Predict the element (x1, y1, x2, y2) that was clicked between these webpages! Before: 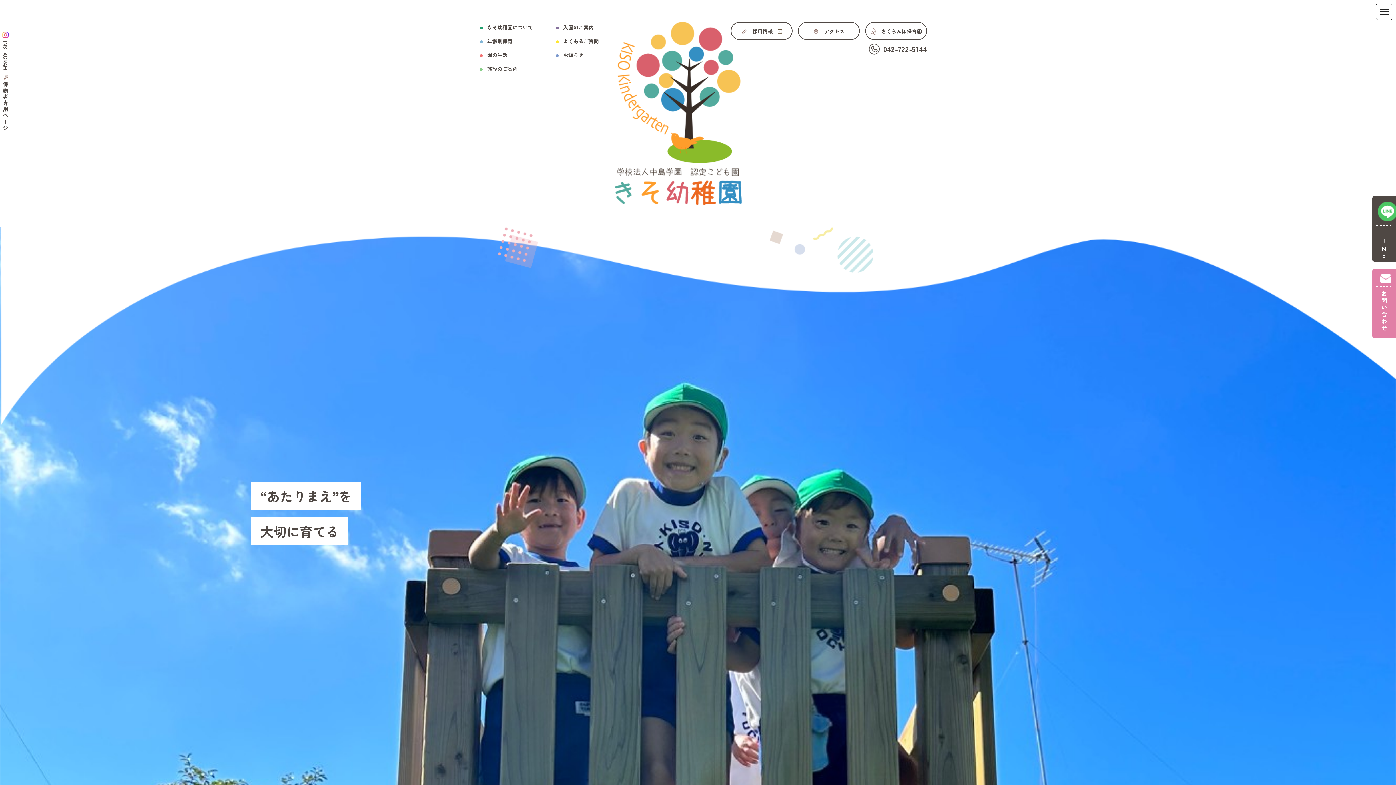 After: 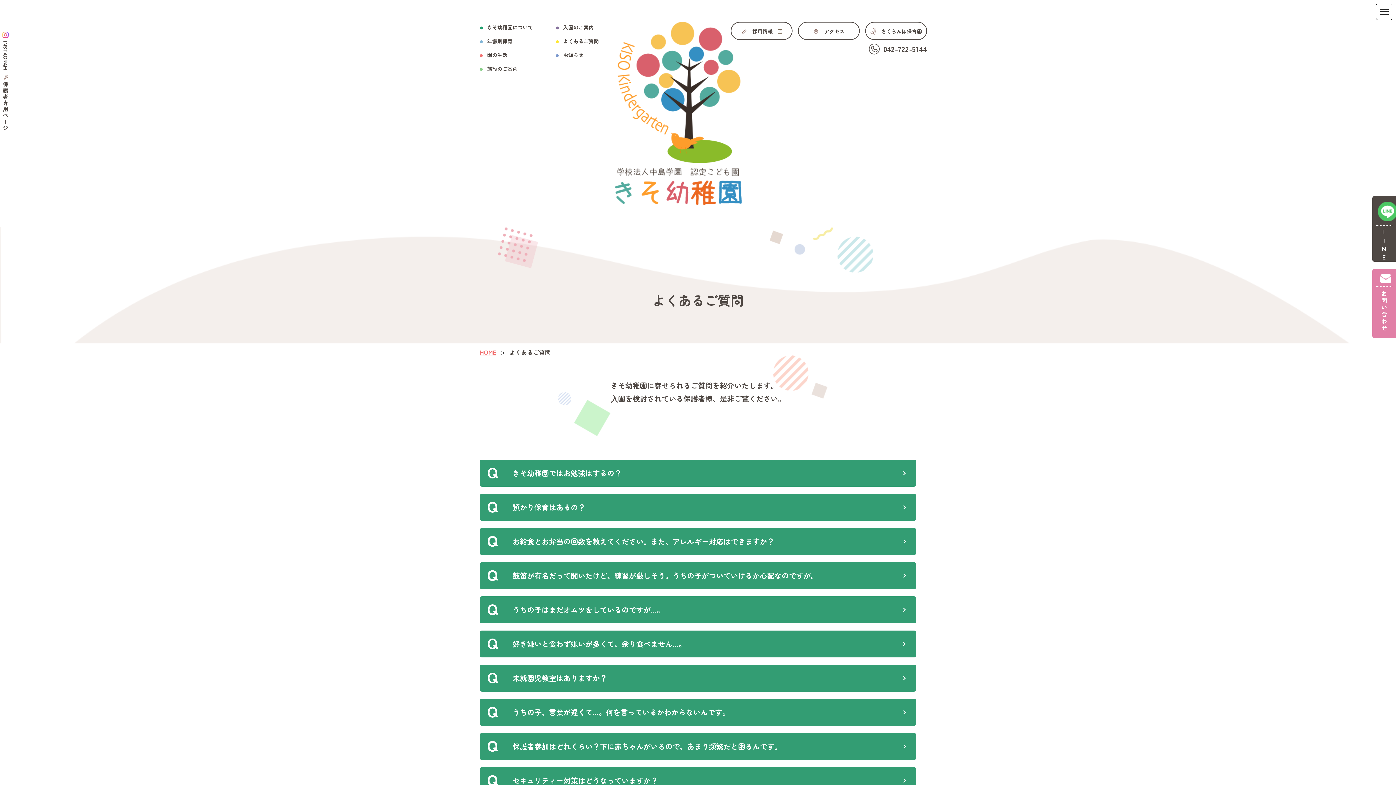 Action: bbox: (556, 37, 598, 43) label: よくあるご質問